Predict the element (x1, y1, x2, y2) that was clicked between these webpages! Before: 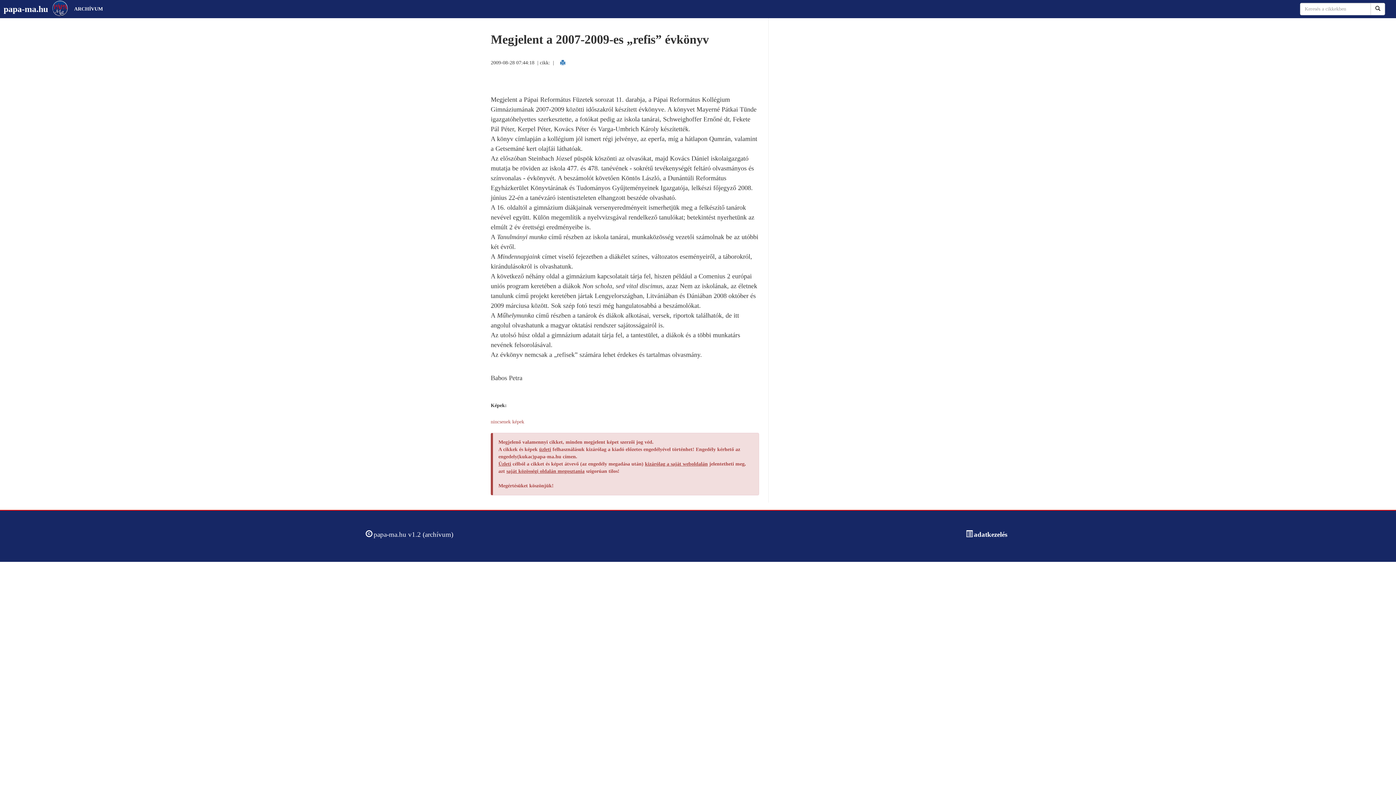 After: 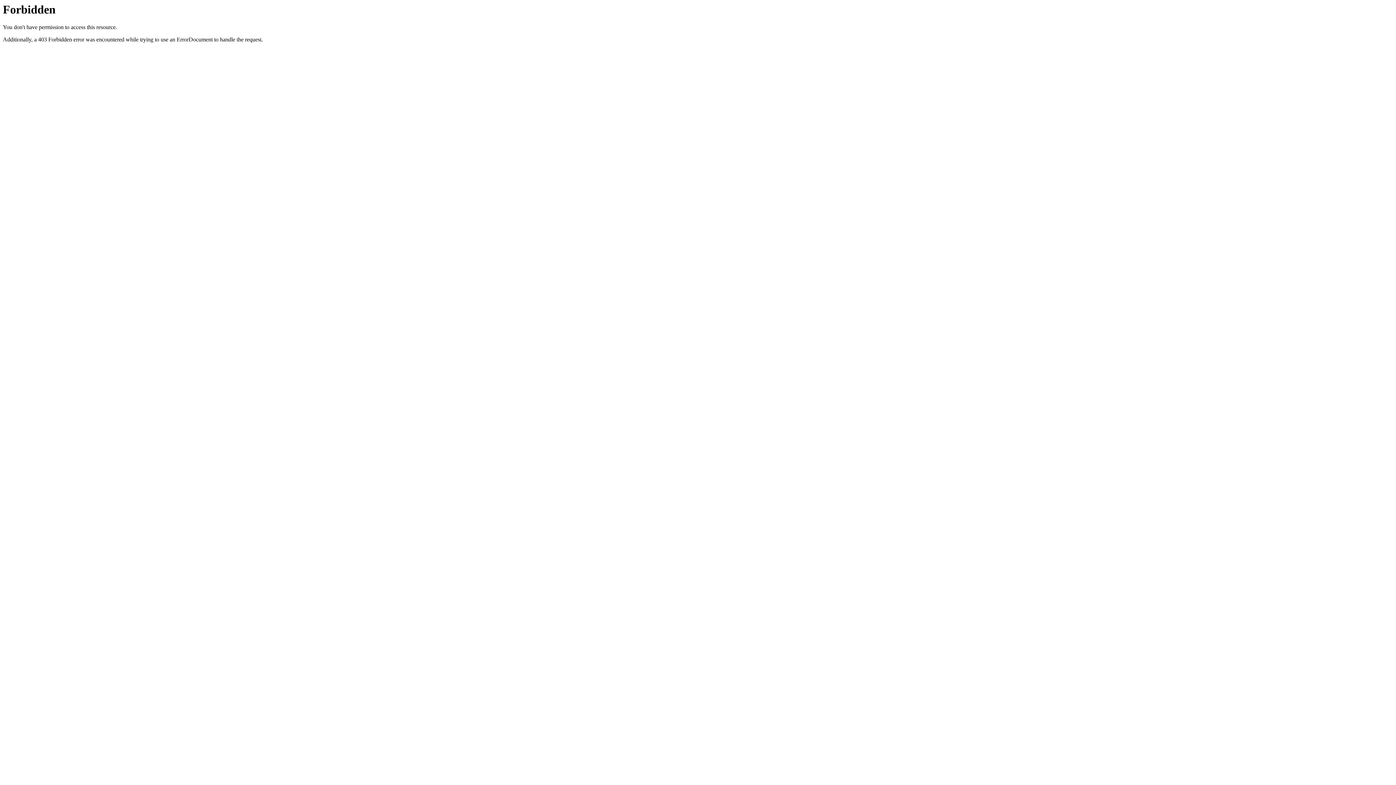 Action: bbox: (974, 530, 1007, 538) label: adatkezelés